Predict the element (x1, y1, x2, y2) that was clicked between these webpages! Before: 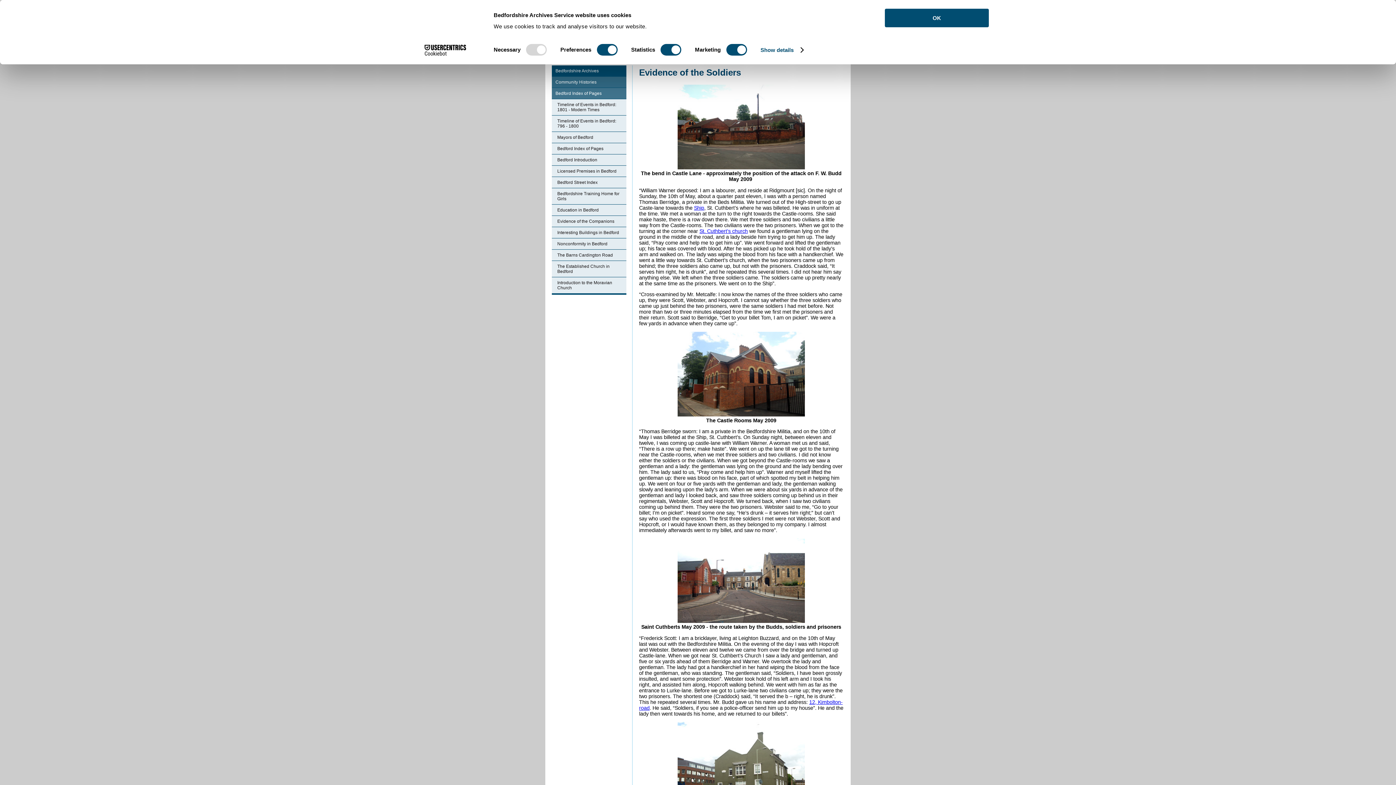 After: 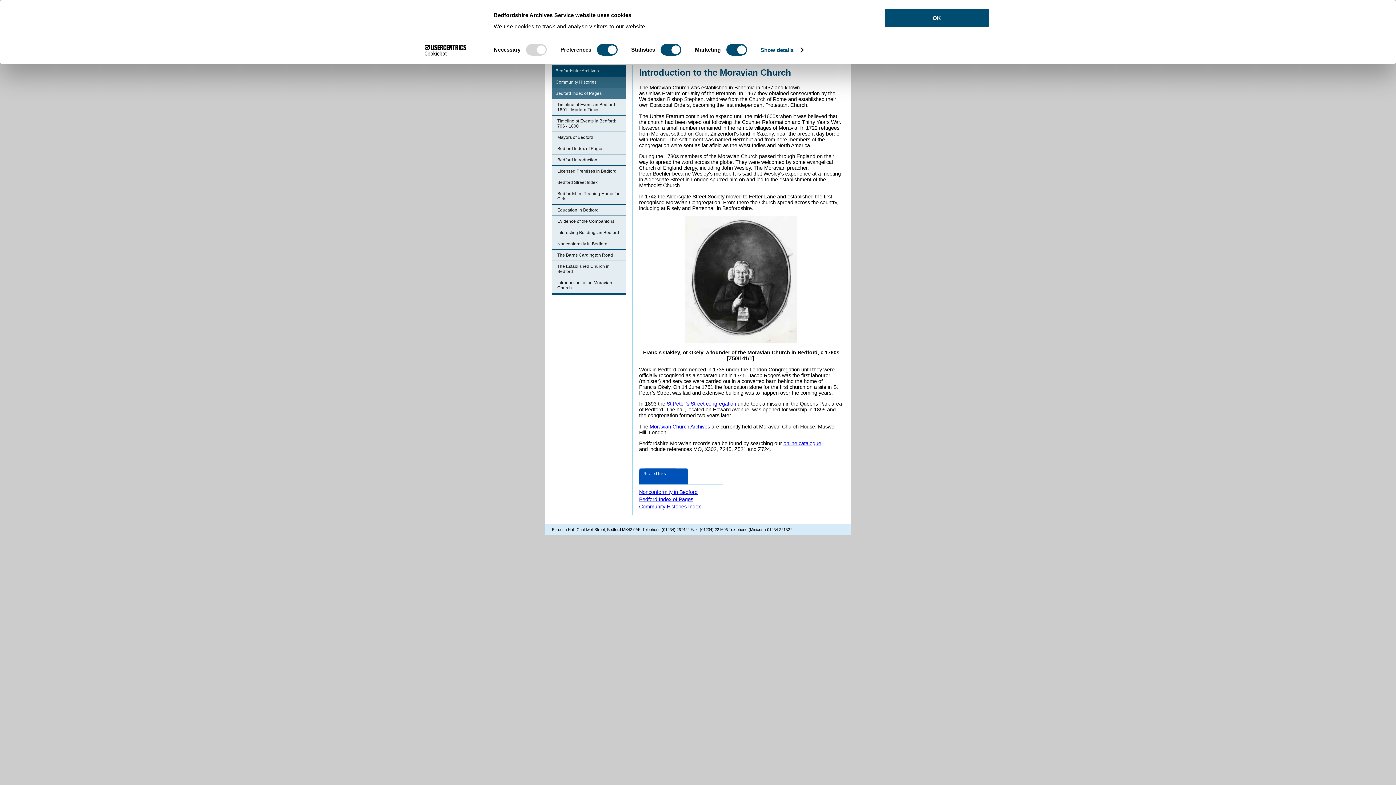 Action: bbox: (552, 277, 626, 293) label: Introduction to the Moravian Church